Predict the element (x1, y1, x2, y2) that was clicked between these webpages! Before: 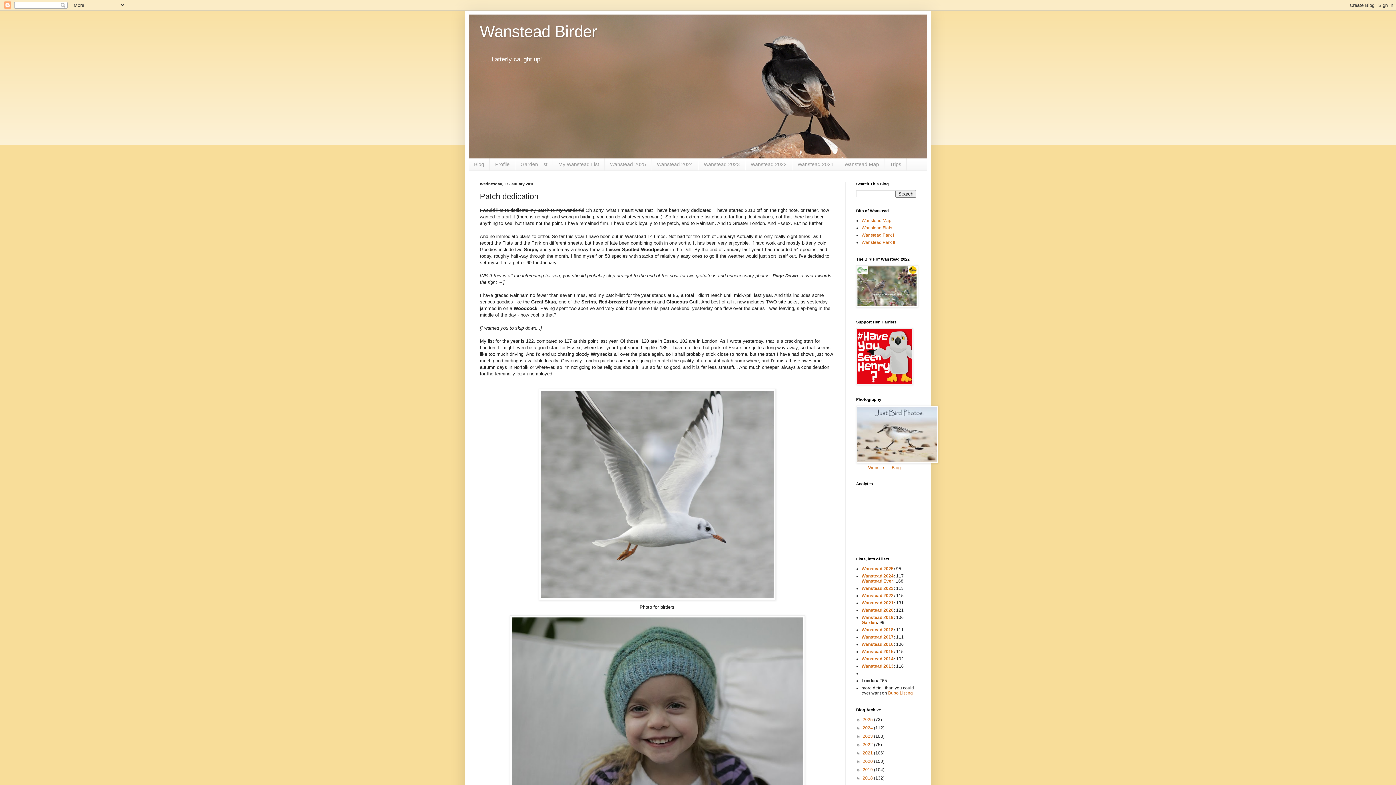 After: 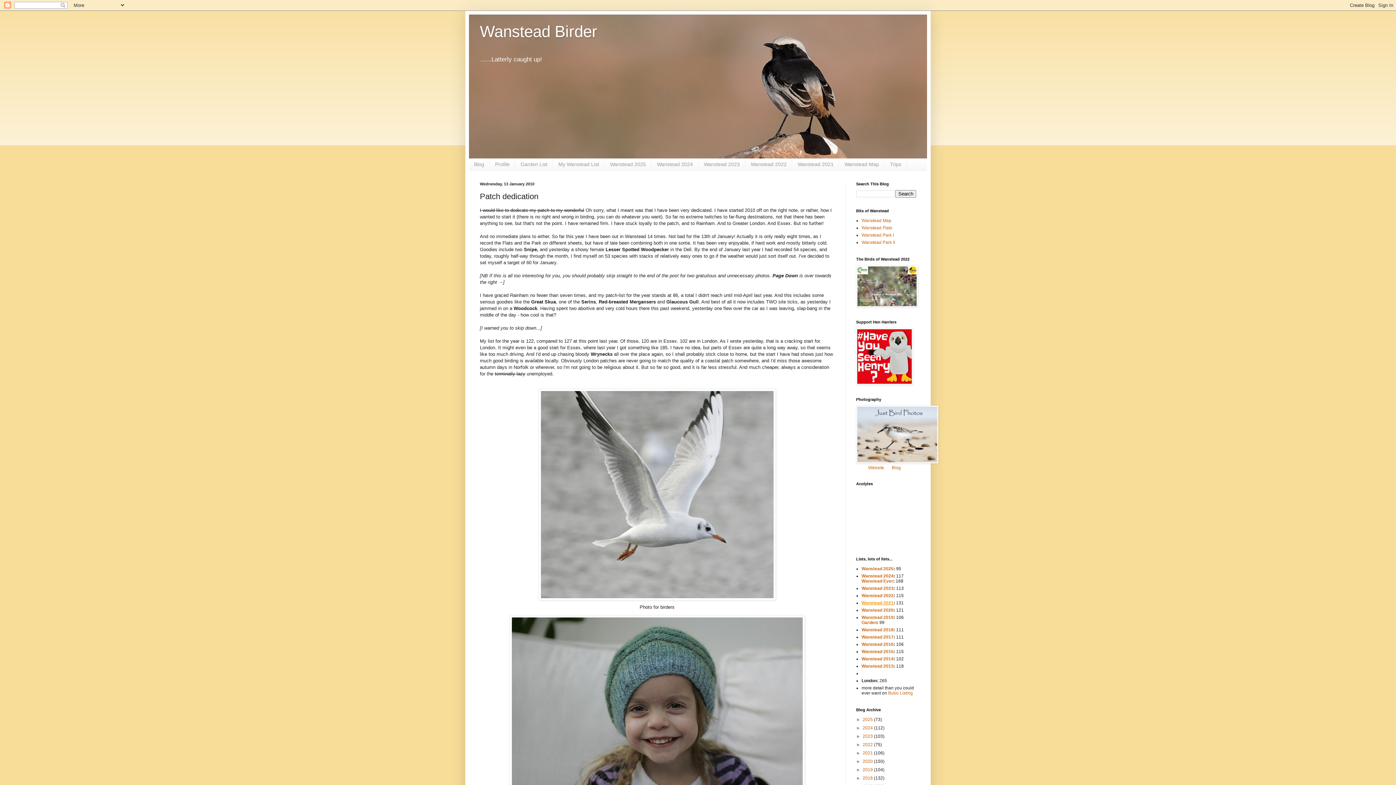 Action: label: Wanstead 2021 bbox: (861, 600, 893, 605)